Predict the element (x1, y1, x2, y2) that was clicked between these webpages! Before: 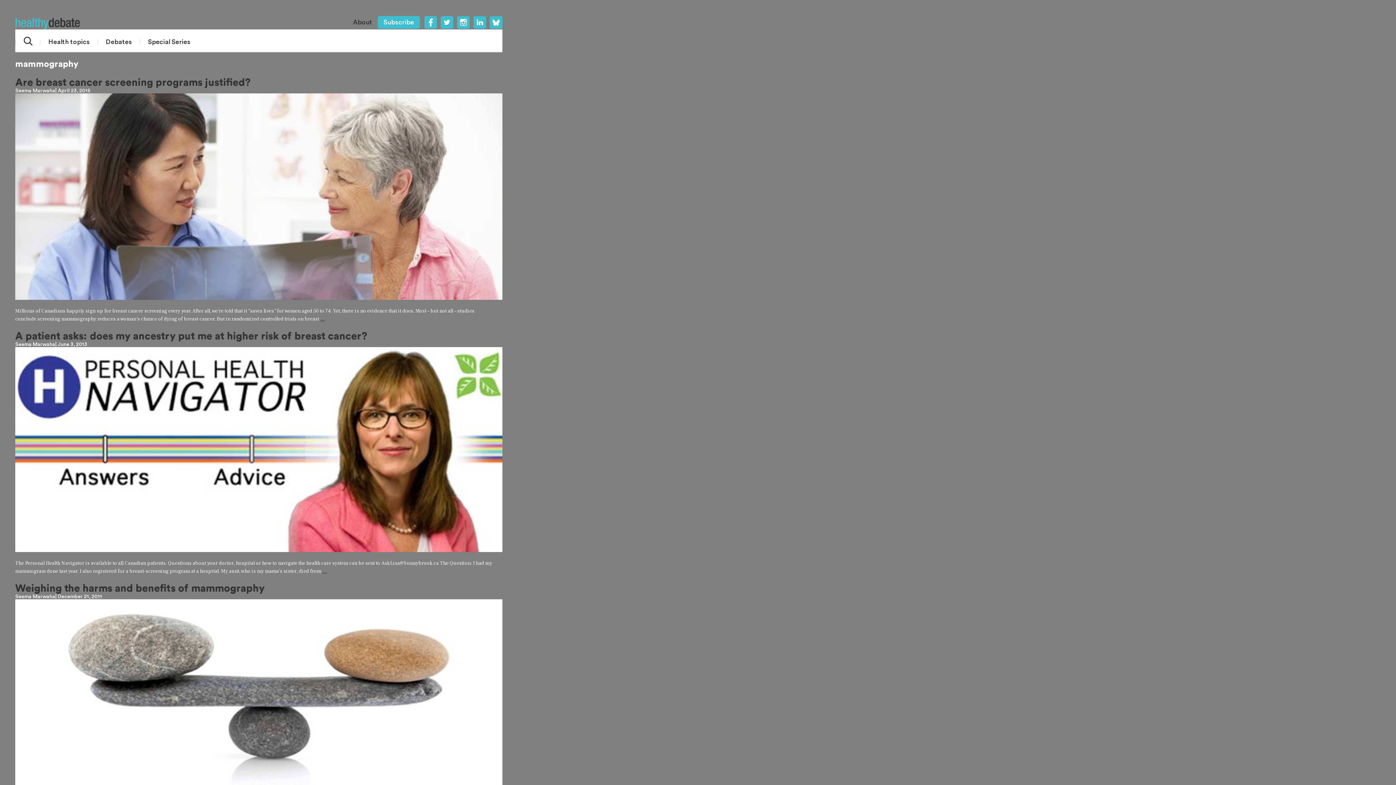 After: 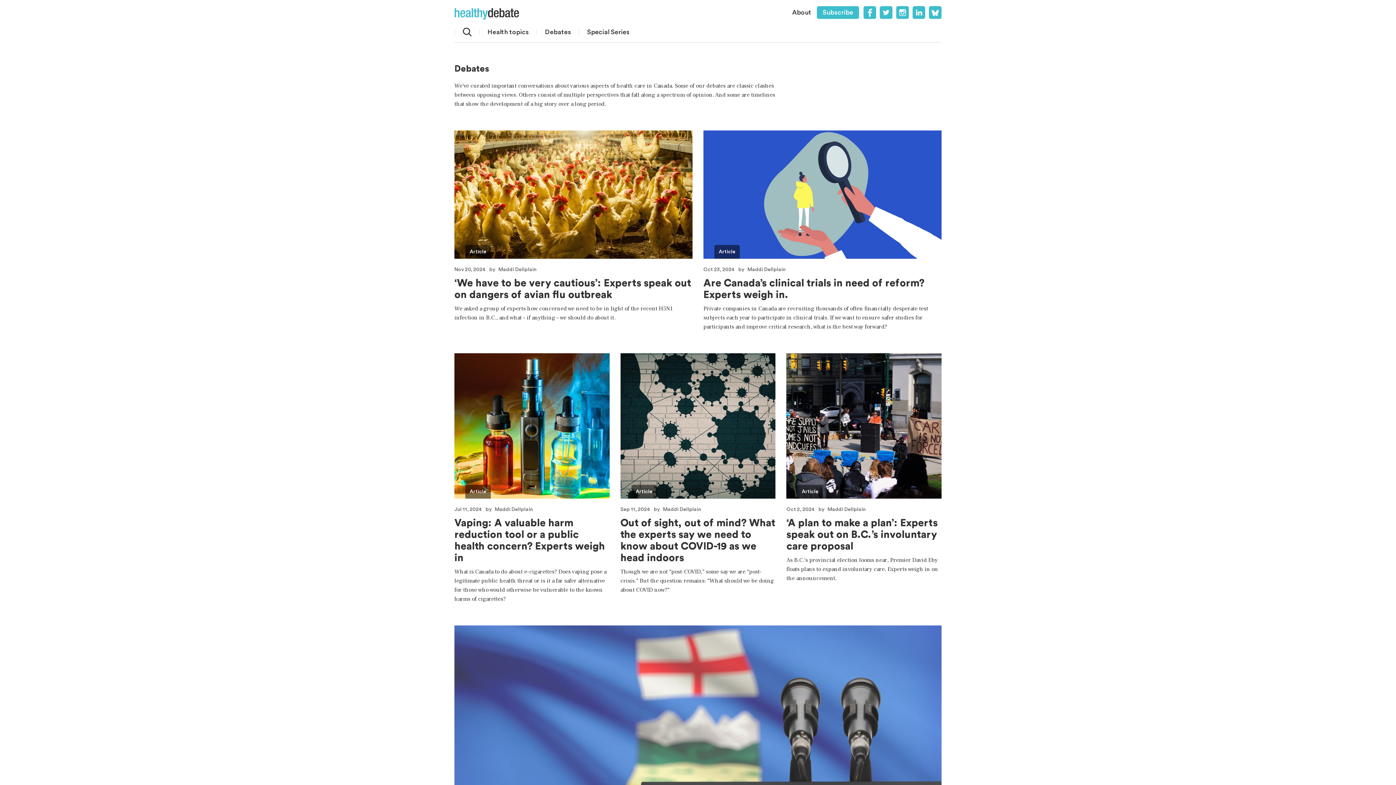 Action: label: Debates bbox: (97, 32, 140, 52)